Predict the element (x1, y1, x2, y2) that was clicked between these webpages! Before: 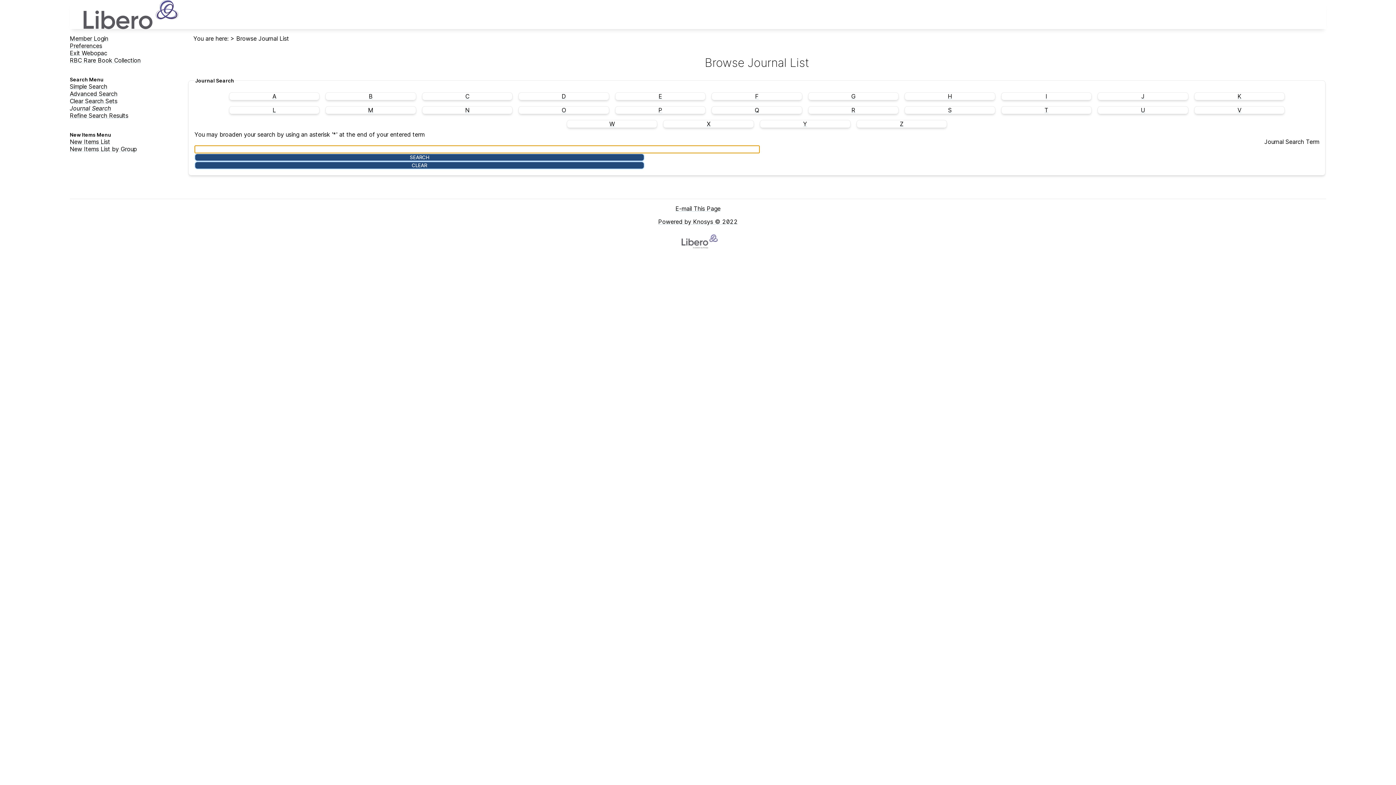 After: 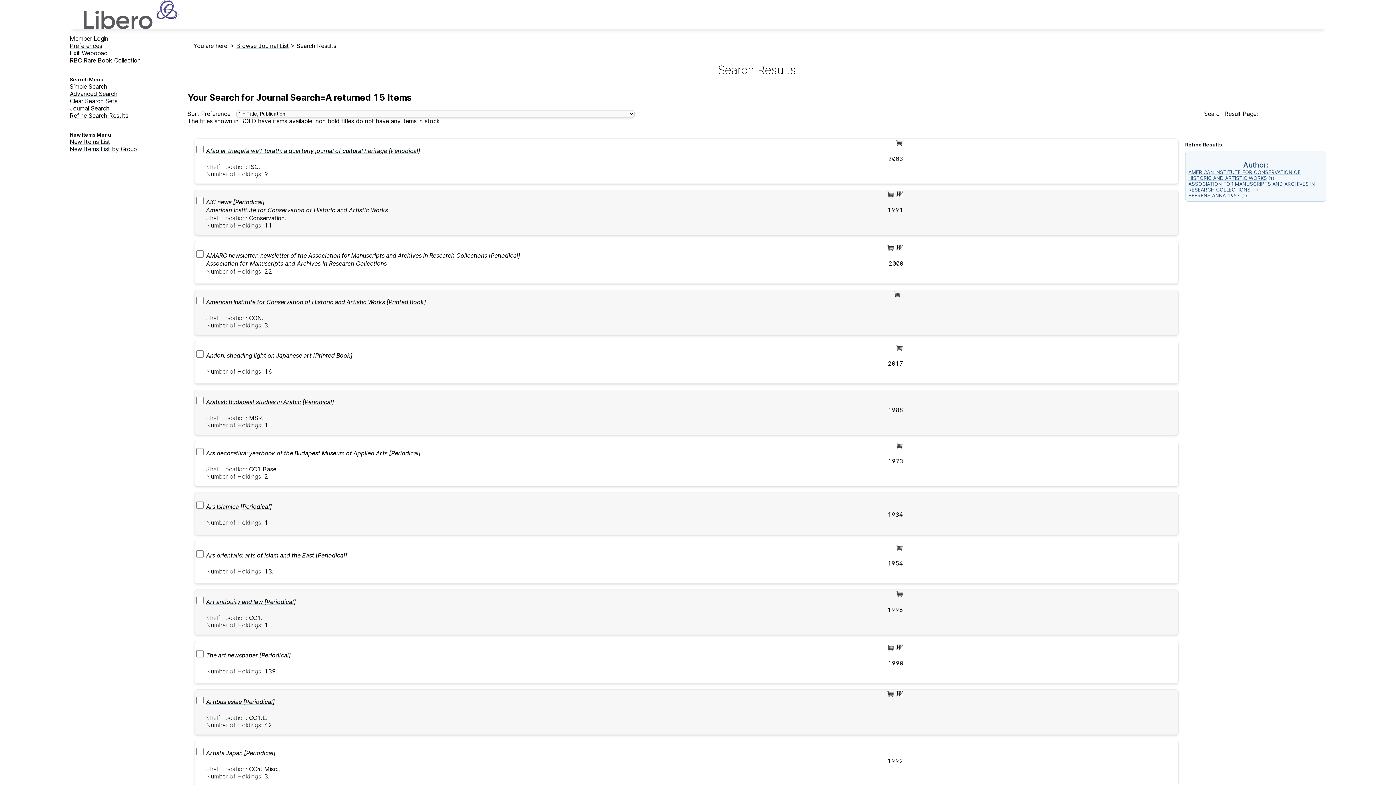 Action: bbox: (272, 92, 276, 99) label: A